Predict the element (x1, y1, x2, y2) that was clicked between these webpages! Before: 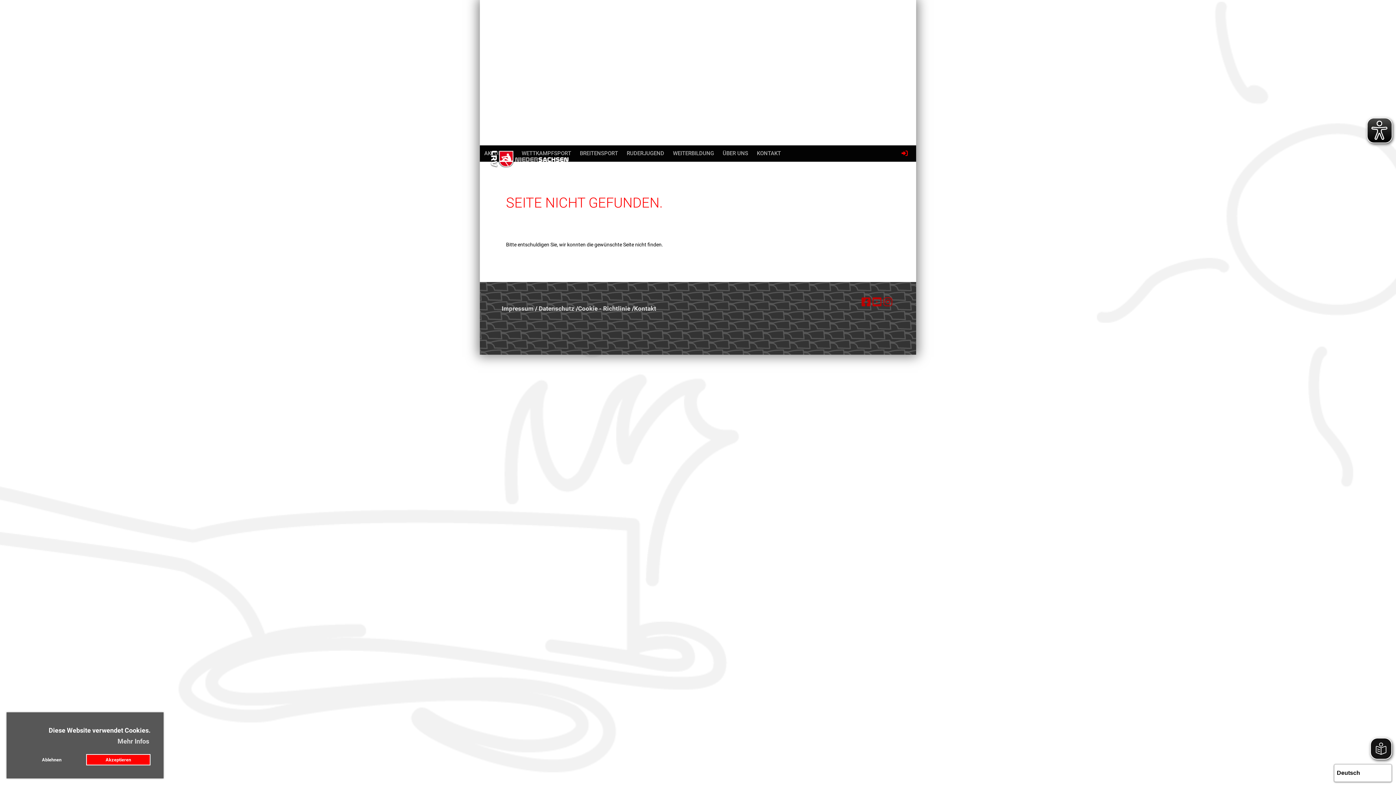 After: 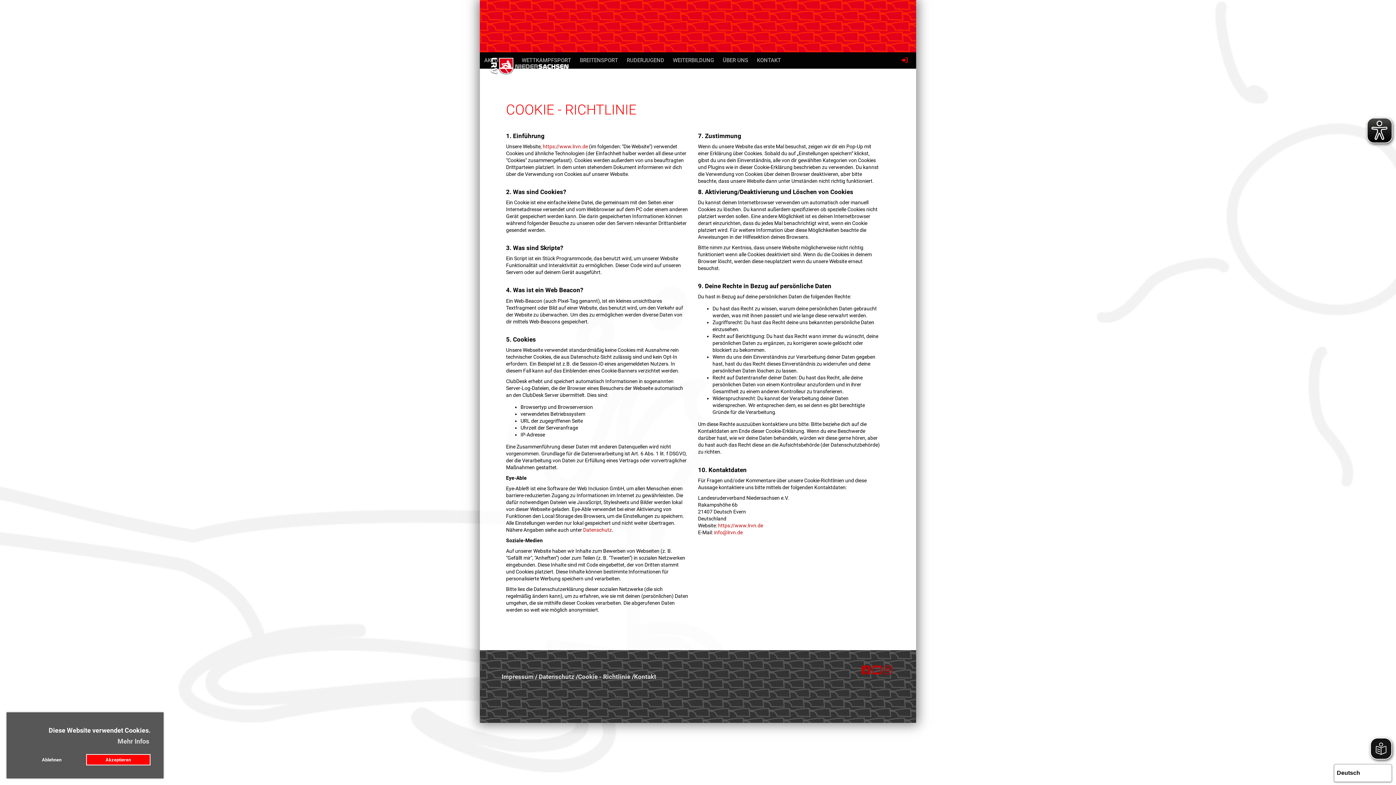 Action: bbox: (630, 304, 632, 312) label:  